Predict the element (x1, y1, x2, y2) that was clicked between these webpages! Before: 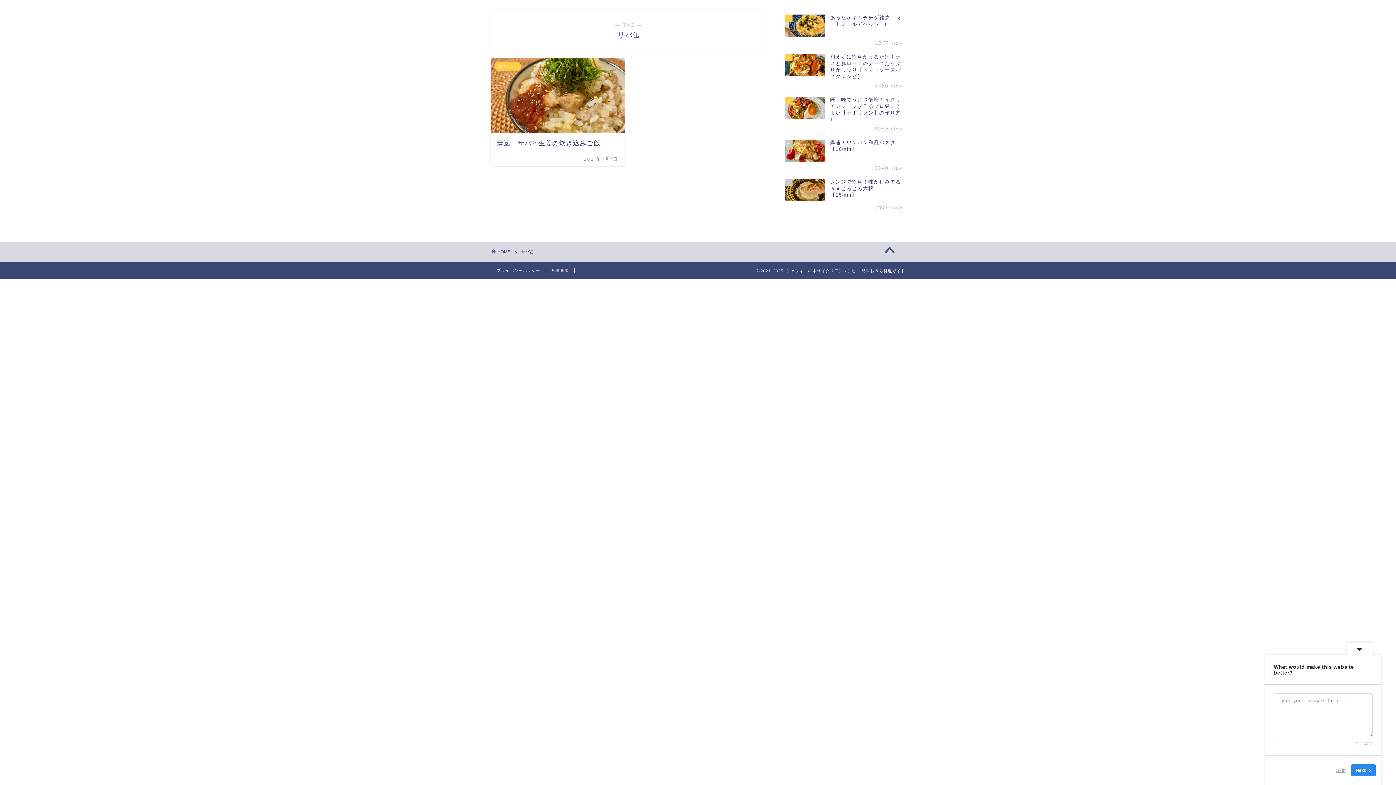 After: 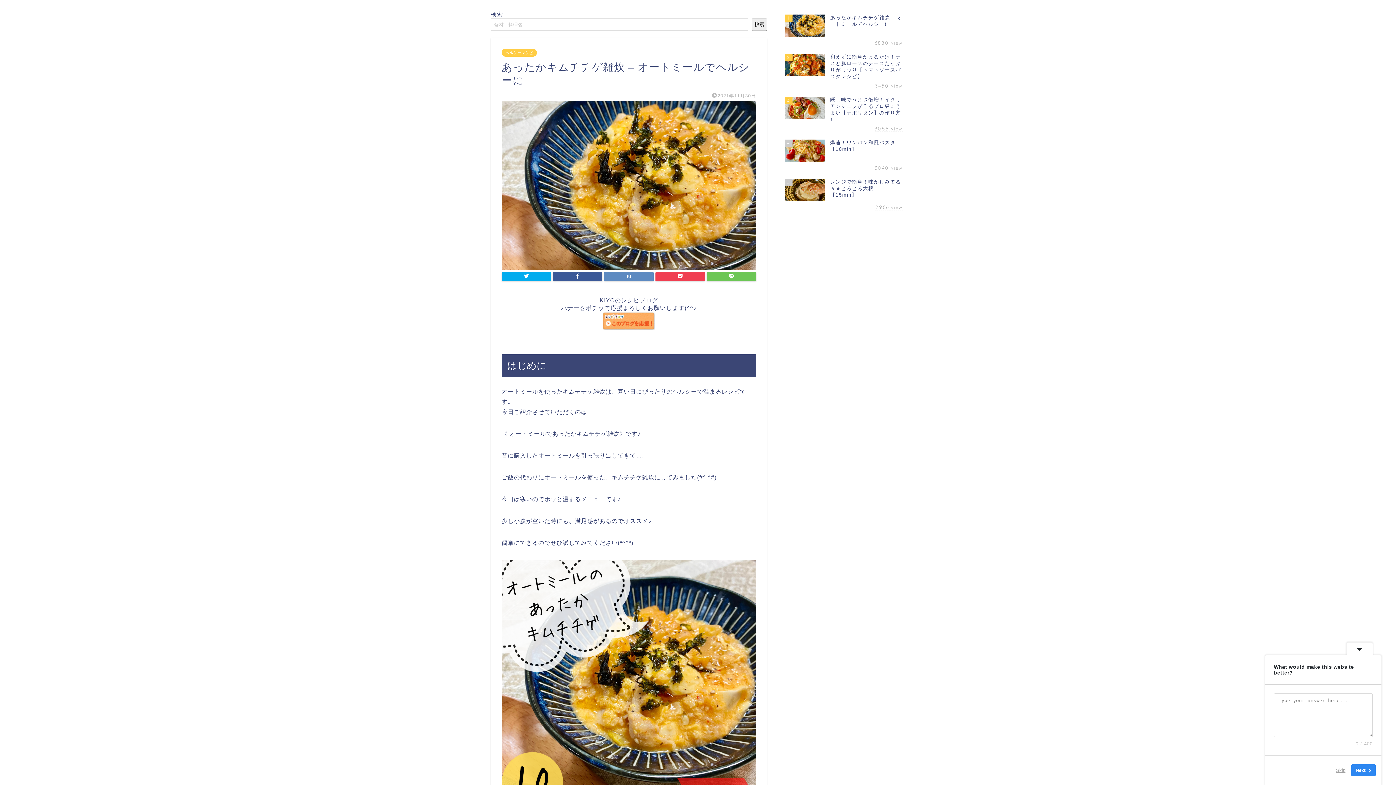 Action: label: 1
あったかキムチチゲ雑炊 – オートミールでヘルシーに
6879 view bbox: (785, 10, 905, 50)